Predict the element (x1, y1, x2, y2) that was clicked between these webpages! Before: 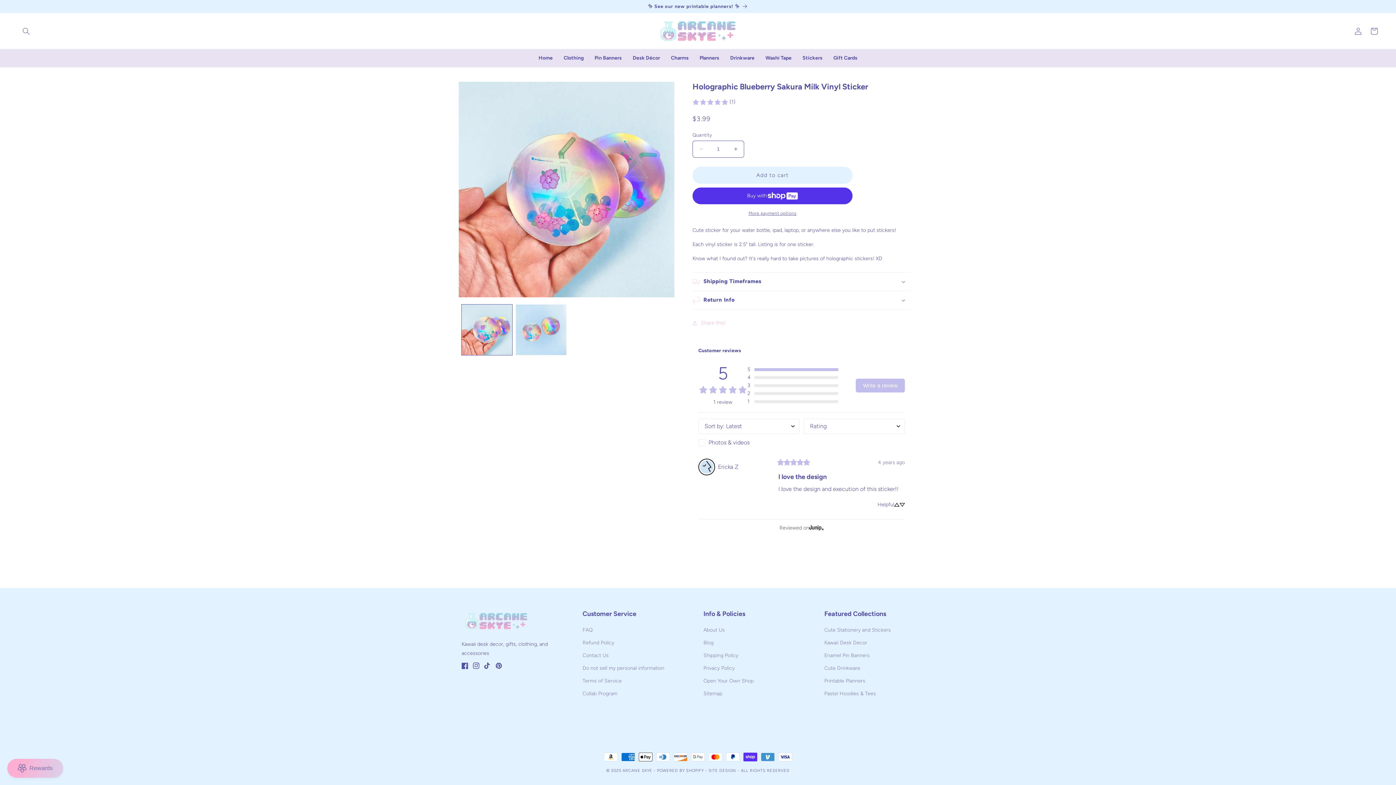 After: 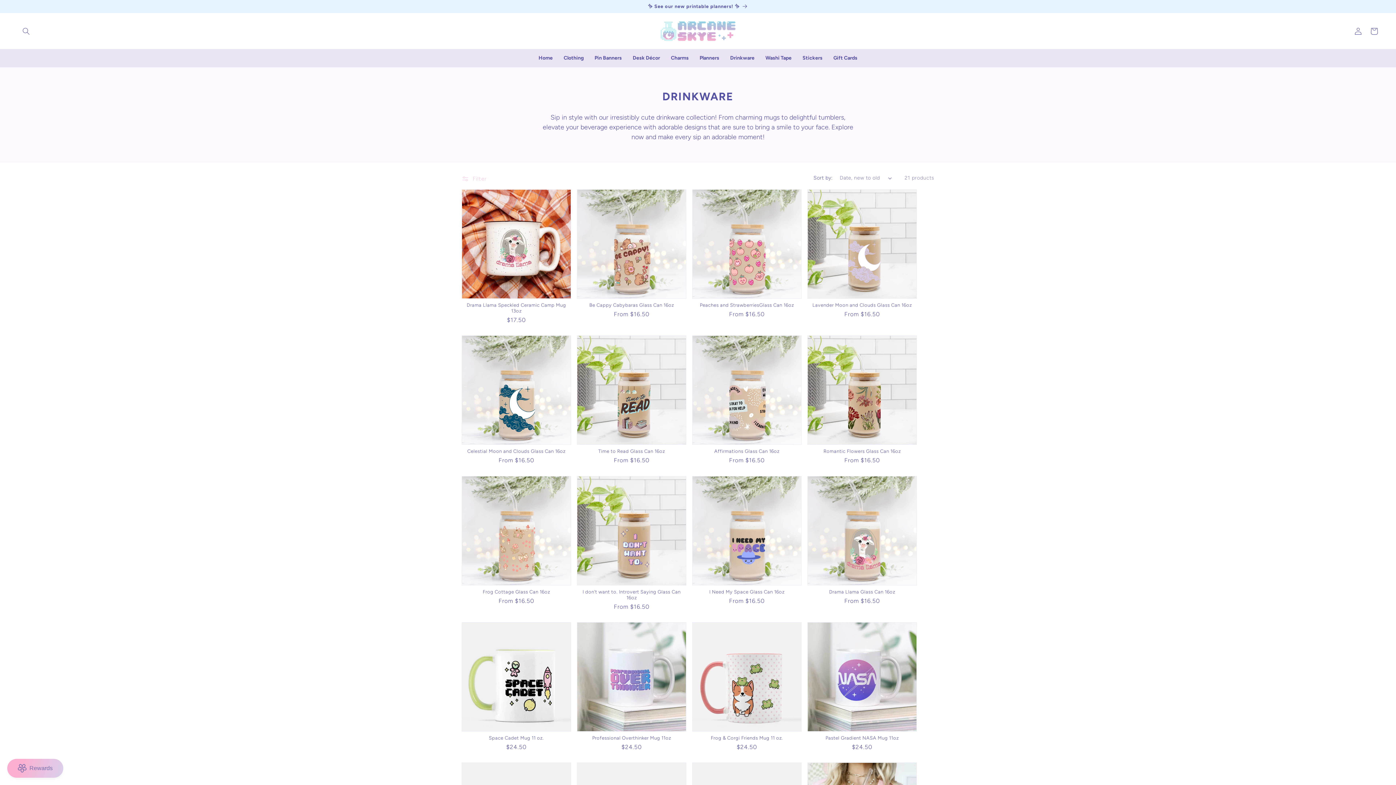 Action: label: Cute Drinkware bbox: (824, 662, 860, 674)